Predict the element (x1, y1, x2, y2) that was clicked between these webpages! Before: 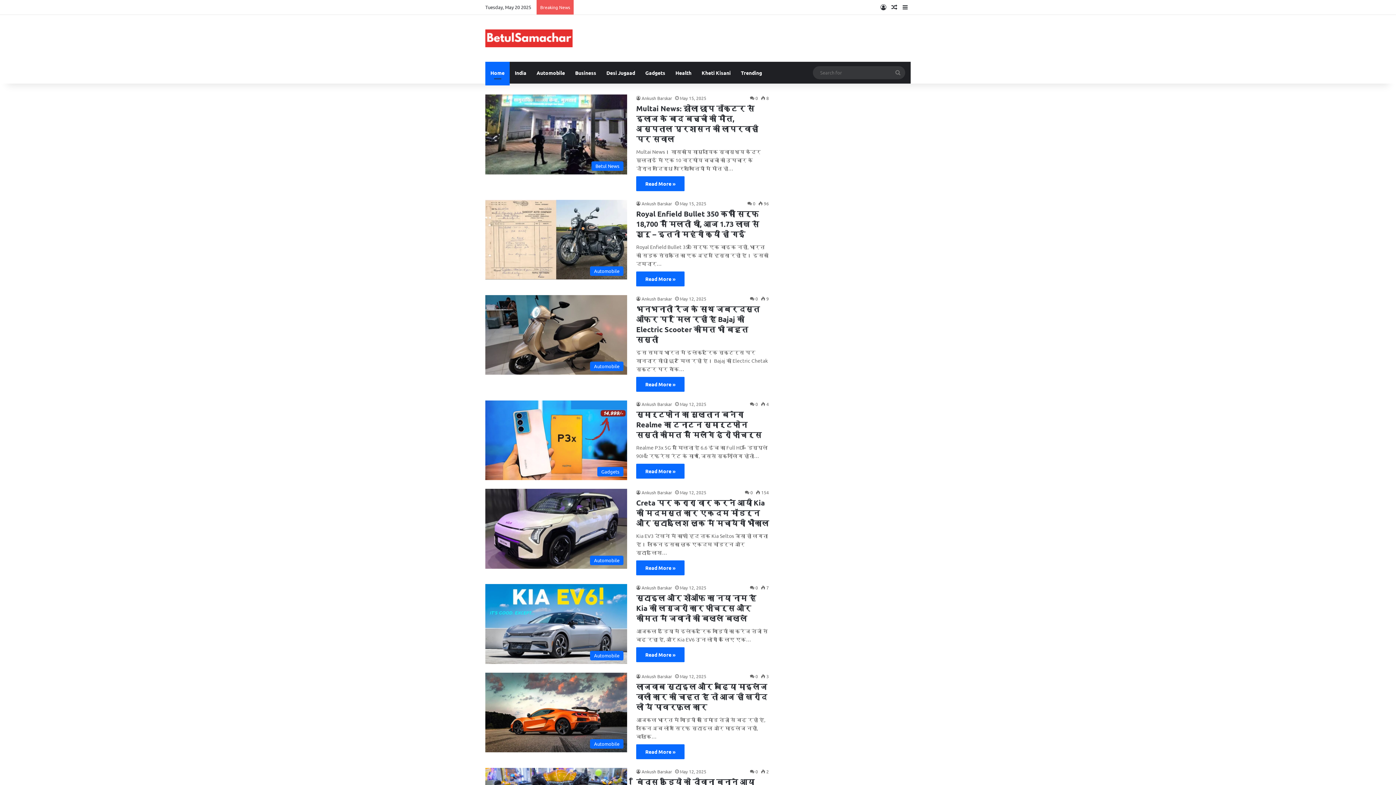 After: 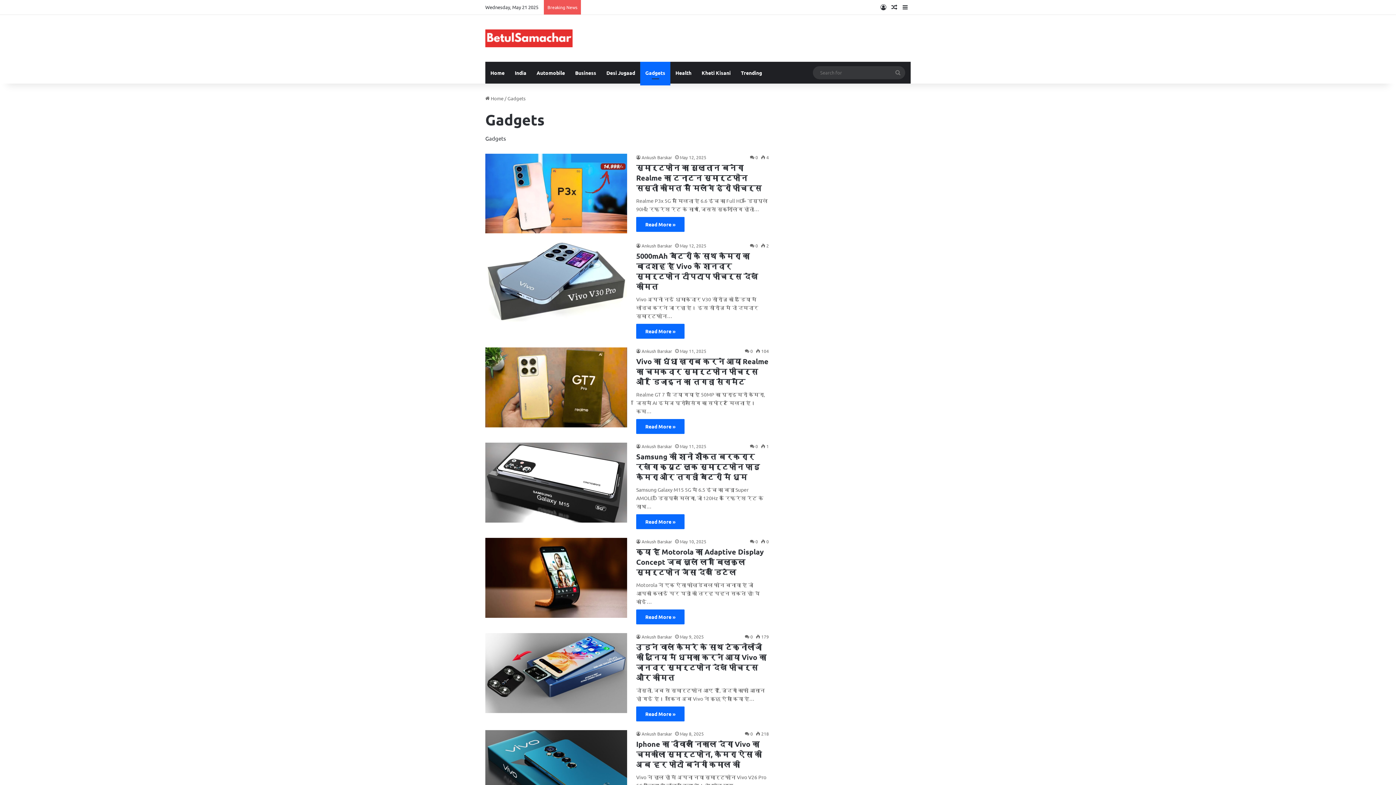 Action: bbox: (640, 61, 670, 83) label: Gadgets